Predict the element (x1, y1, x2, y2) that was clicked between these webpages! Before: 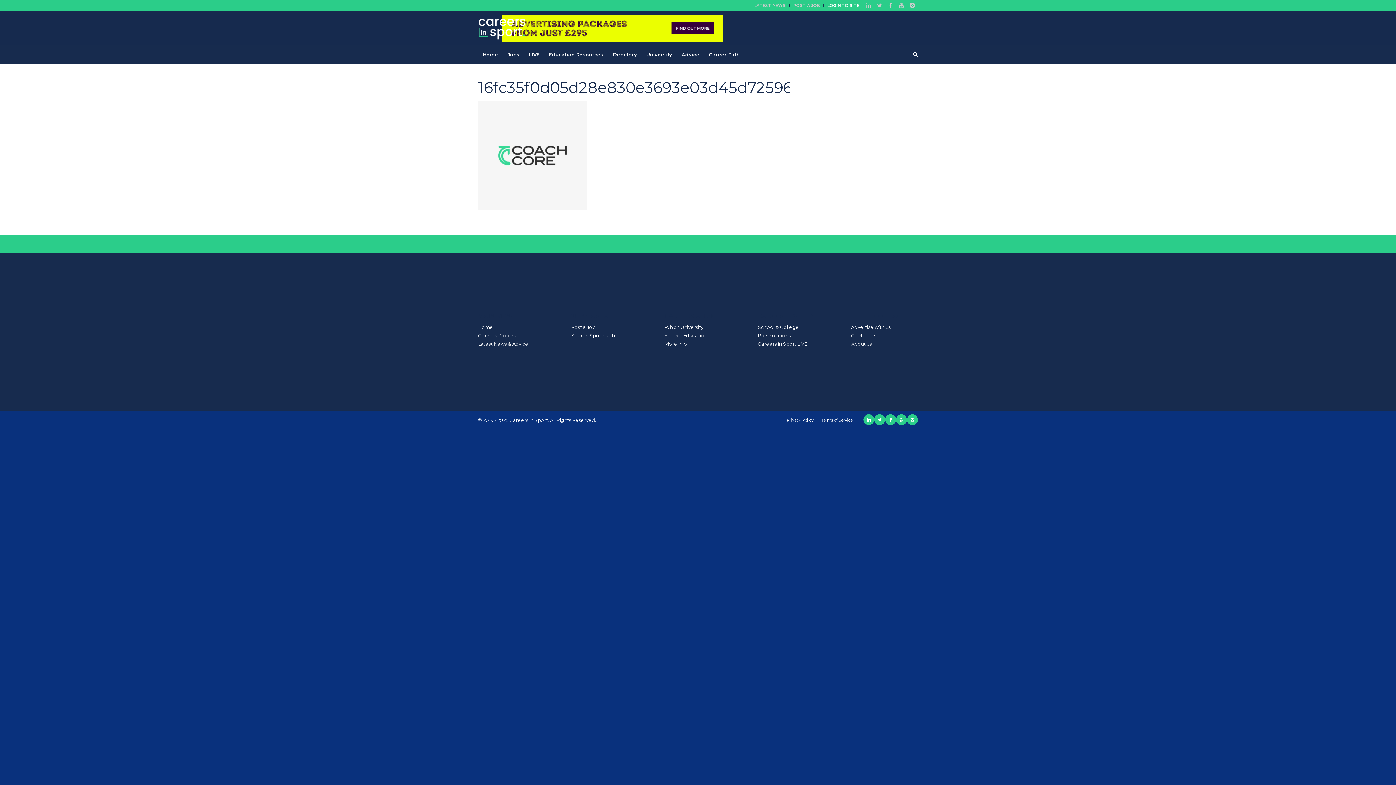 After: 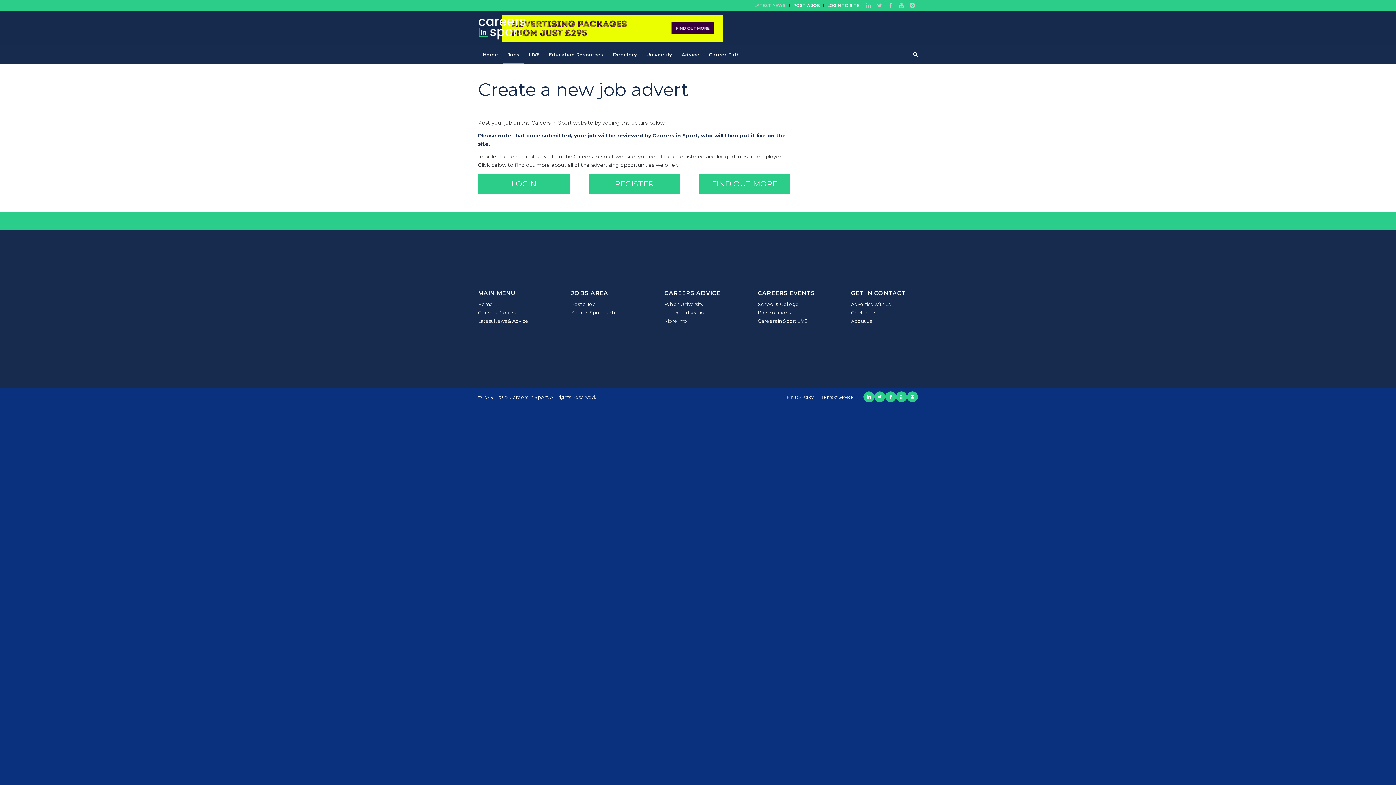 Action: bbox: (571, 324, 595, 330) label: Post a Job